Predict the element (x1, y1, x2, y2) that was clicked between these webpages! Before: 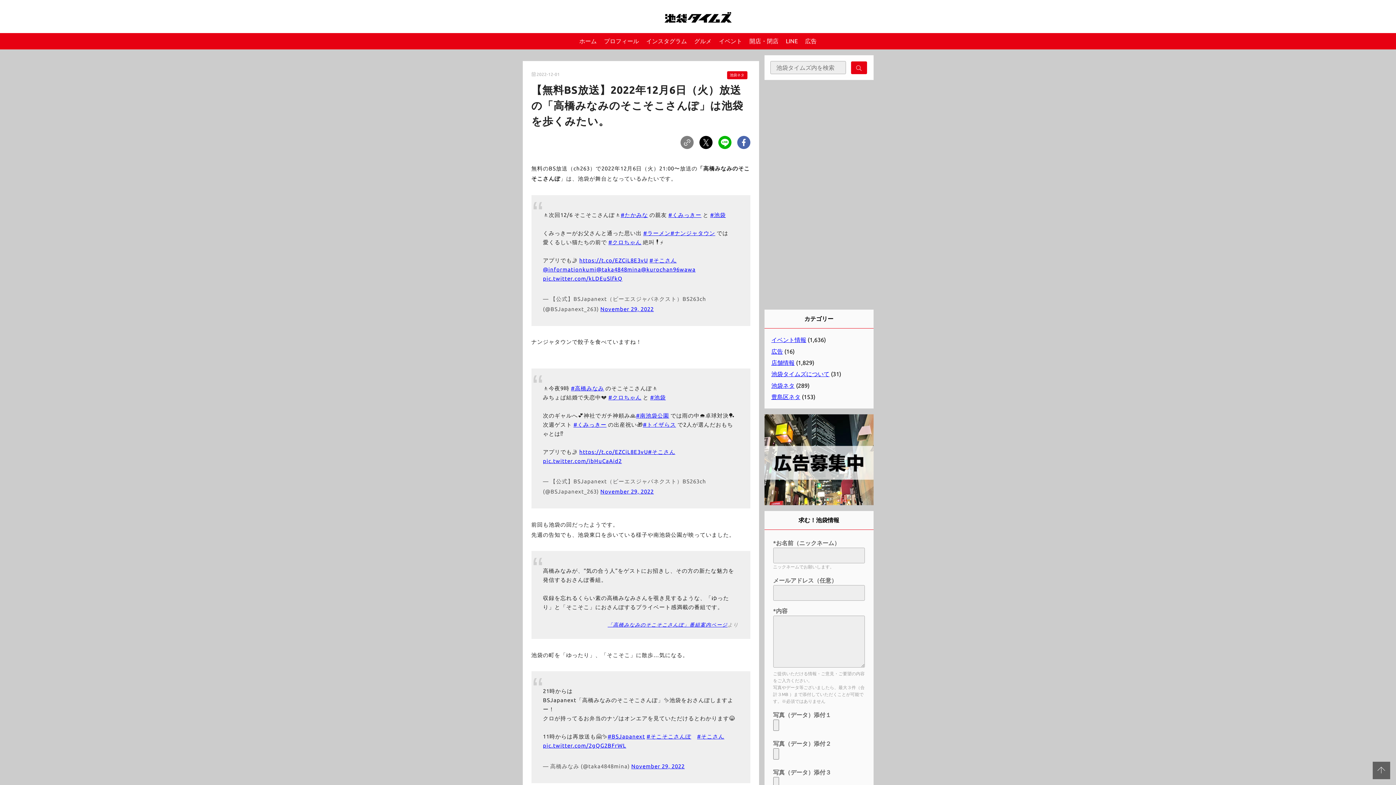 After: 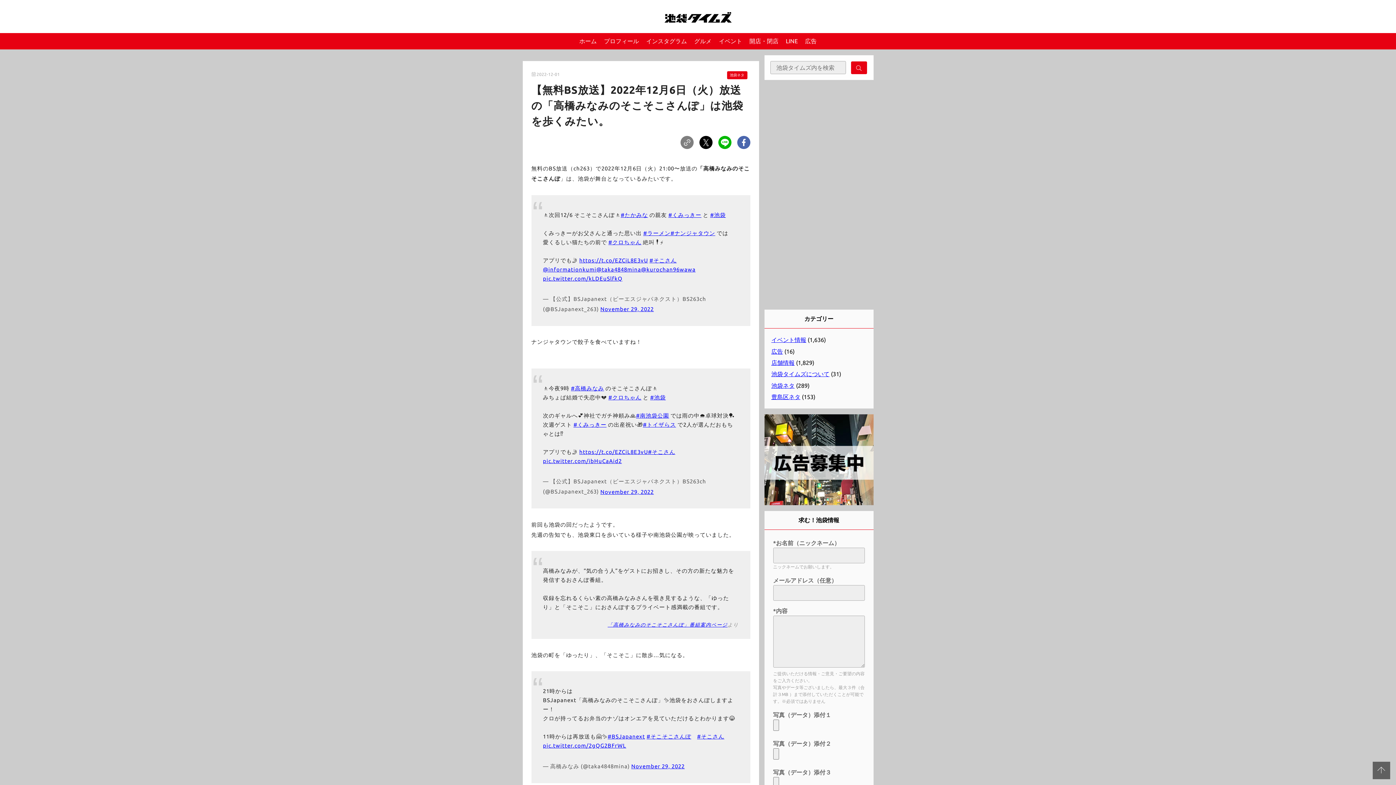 Action: bbox: (600, 532, 654, 538) label: November 29, 2022